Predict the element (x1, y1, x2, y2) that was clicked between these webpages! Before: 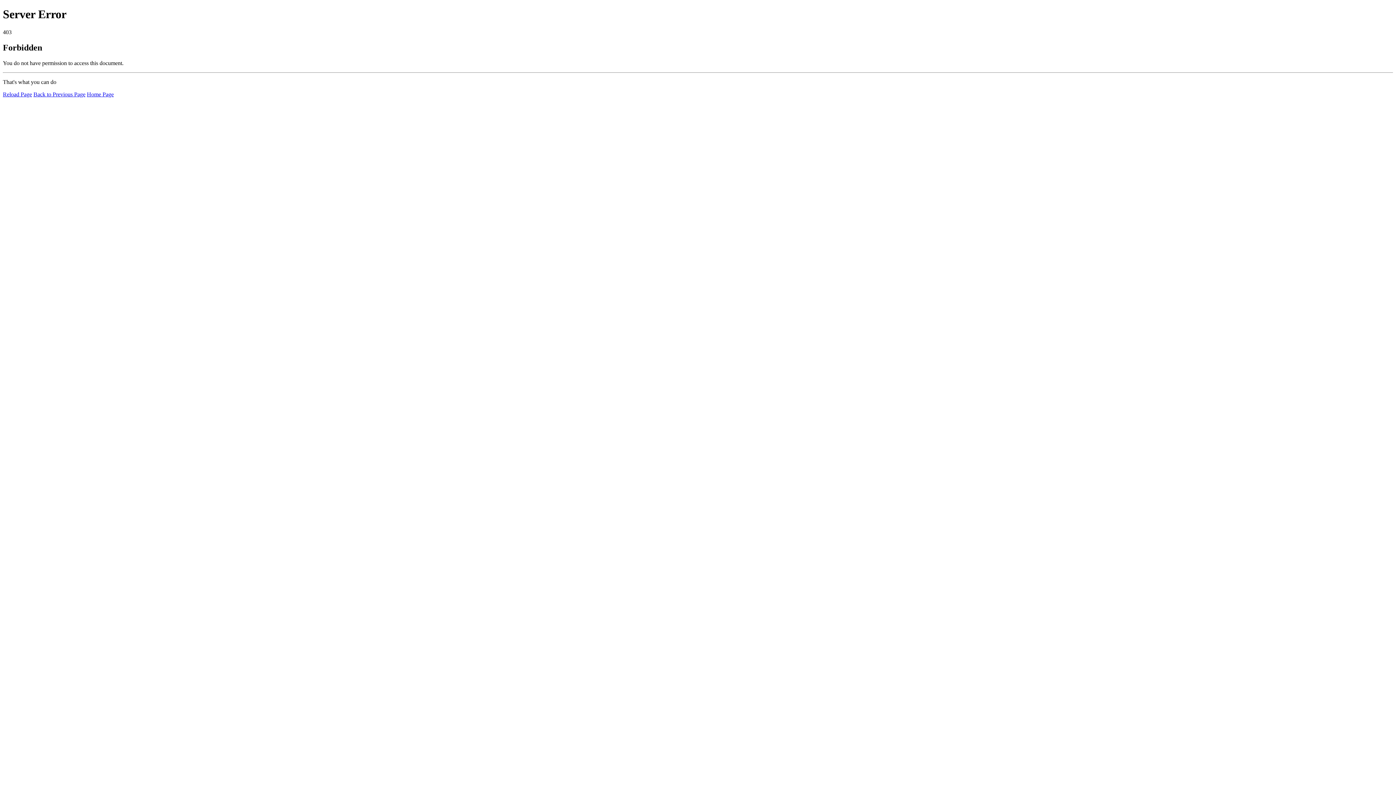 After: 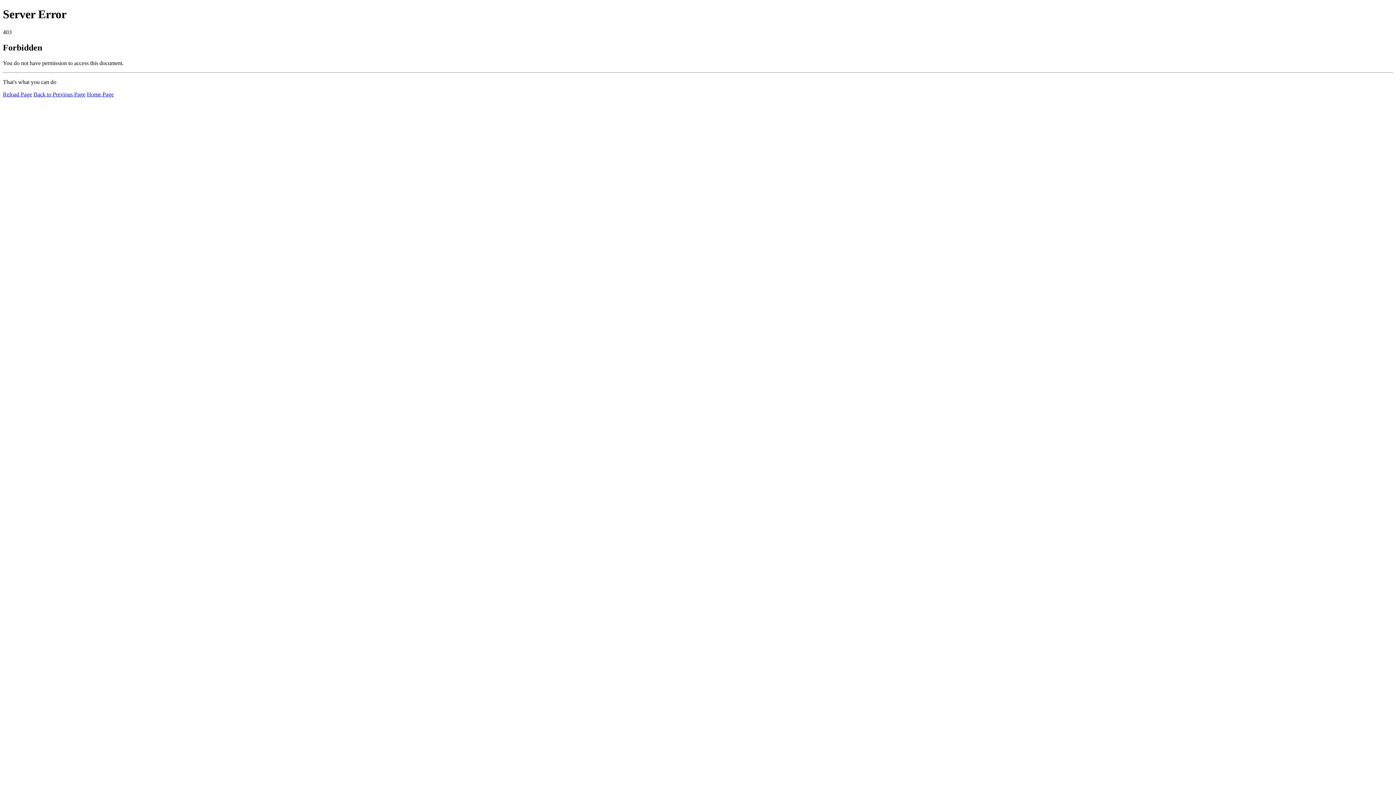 Action: bbox: (2, 91, 32, 97) label: Reload Page